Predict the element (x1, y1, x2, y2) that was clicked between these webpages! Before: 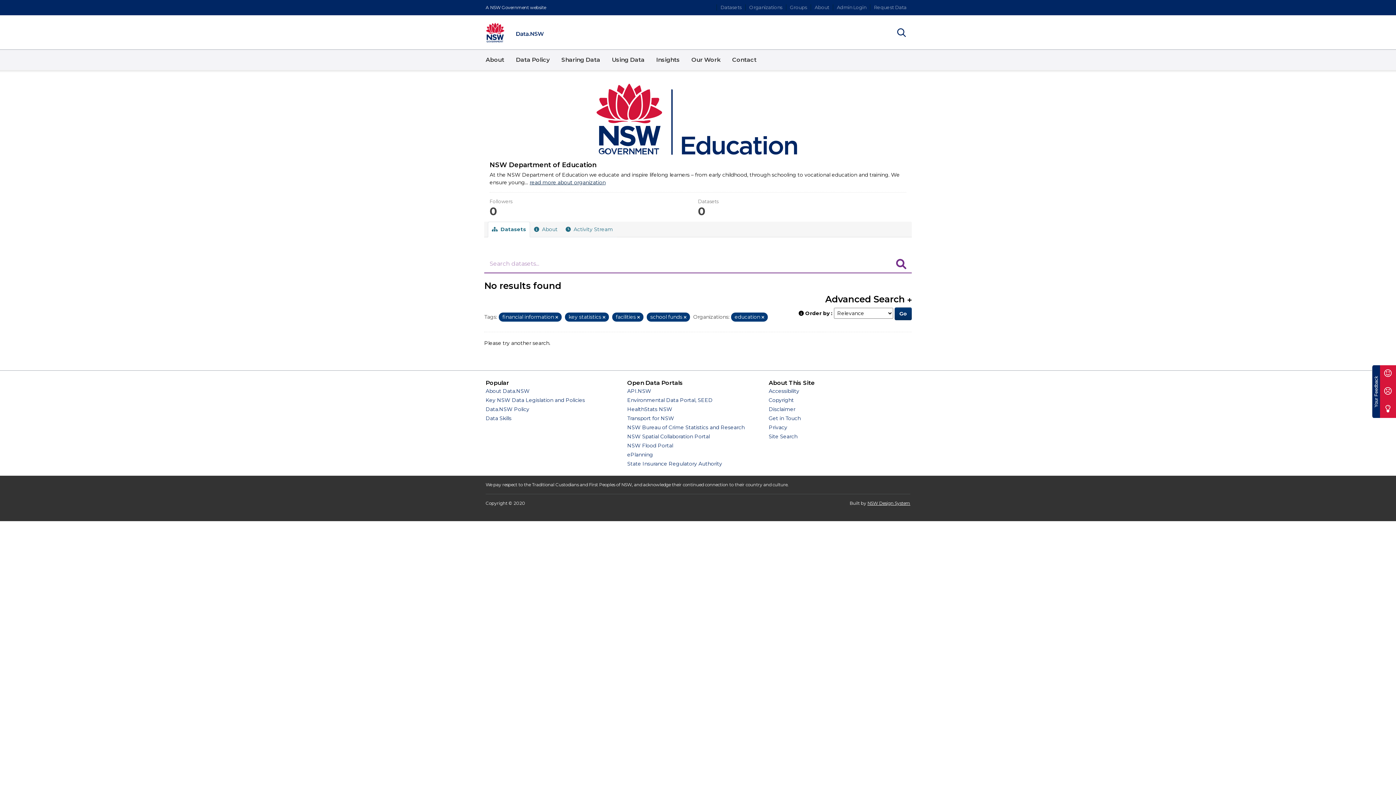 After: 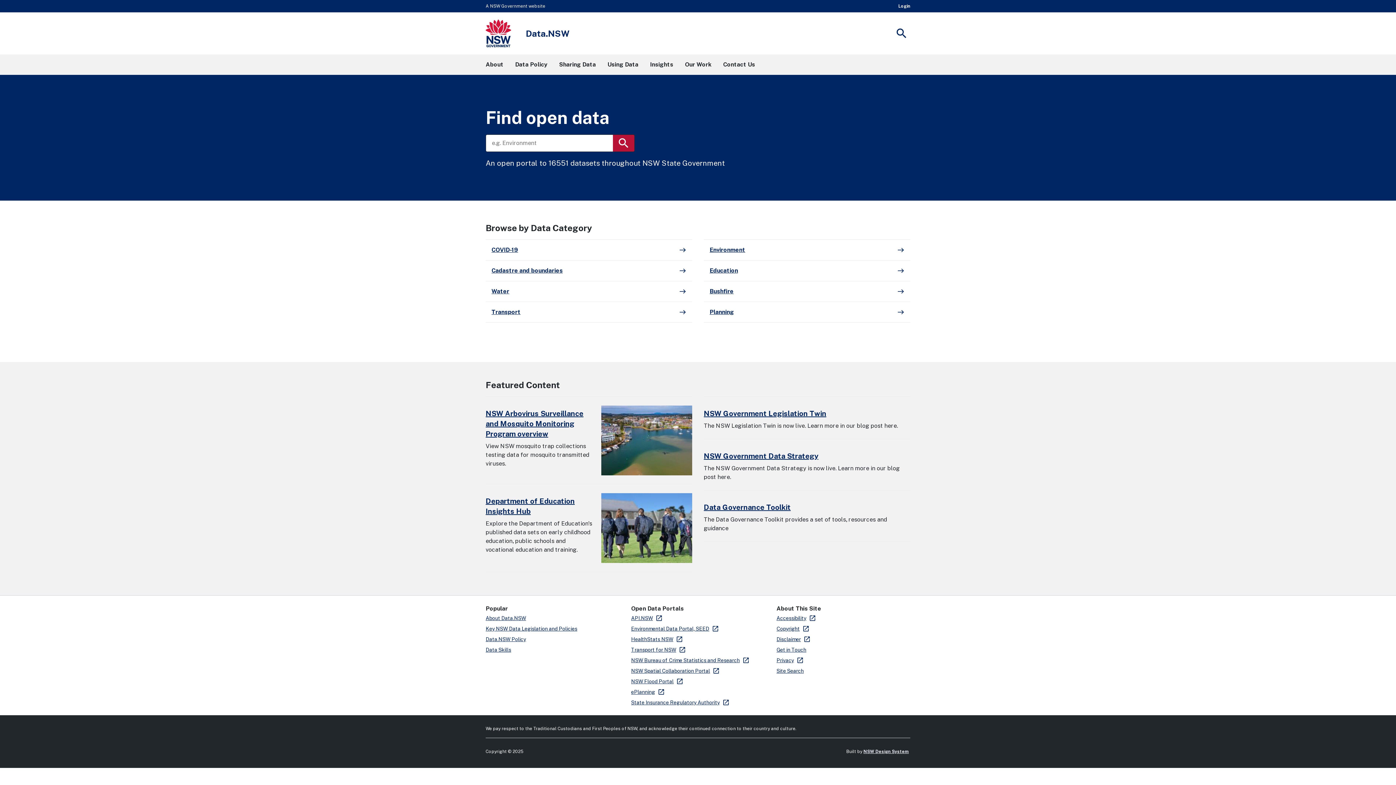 Action: label: Data.NSW bbox: (485, 22, 546, 42)